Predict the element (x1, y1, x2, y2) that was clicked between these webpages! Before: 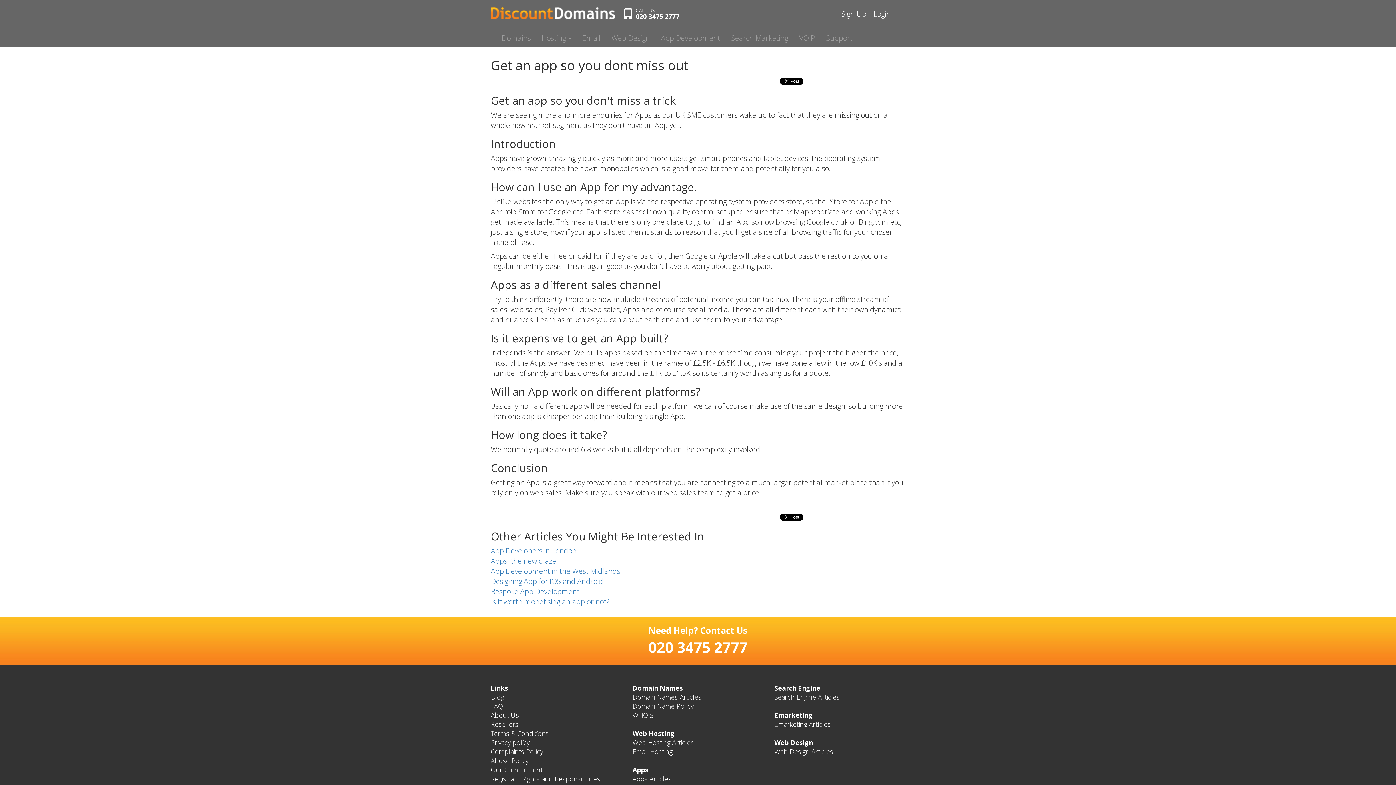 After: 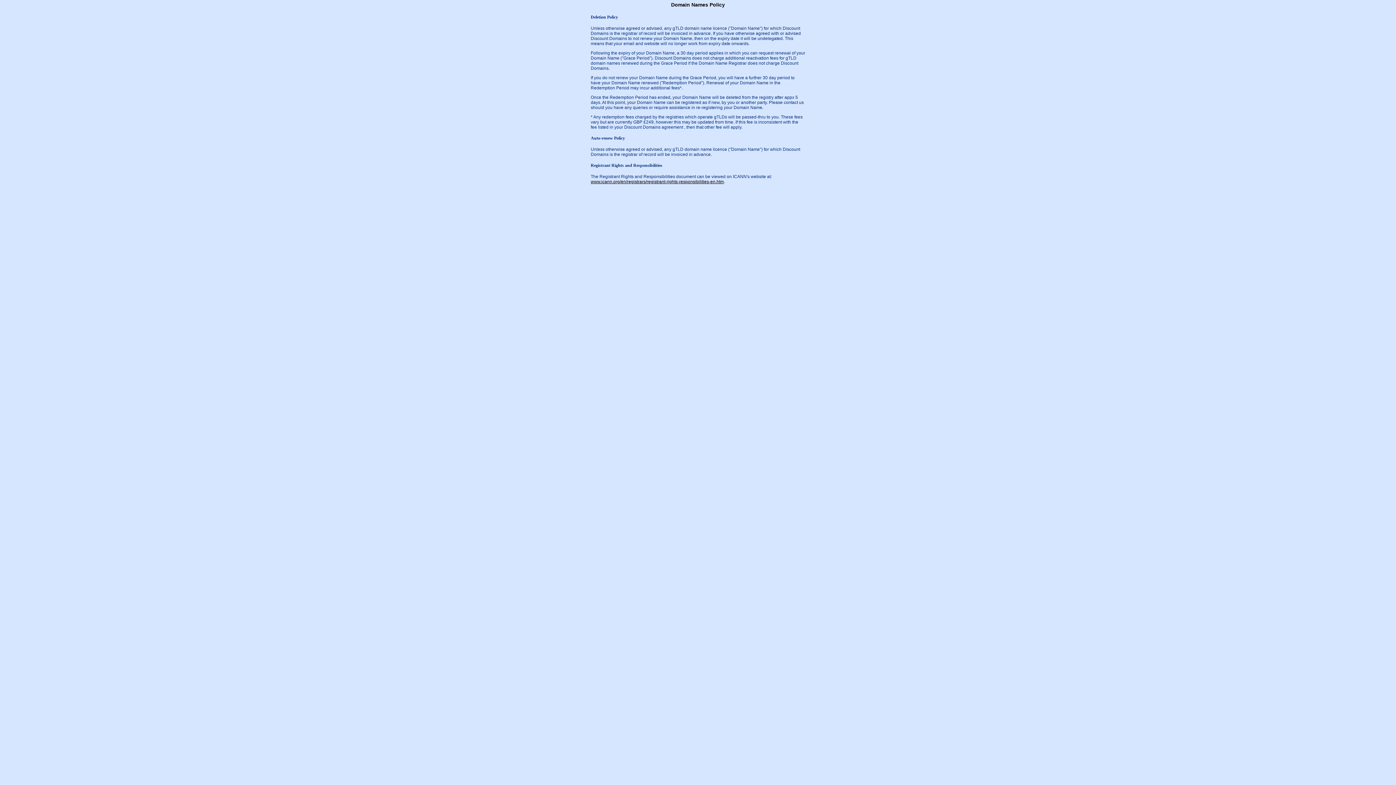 Action: label: Domain Name Policy bbox: (632, 702, 693, 710)